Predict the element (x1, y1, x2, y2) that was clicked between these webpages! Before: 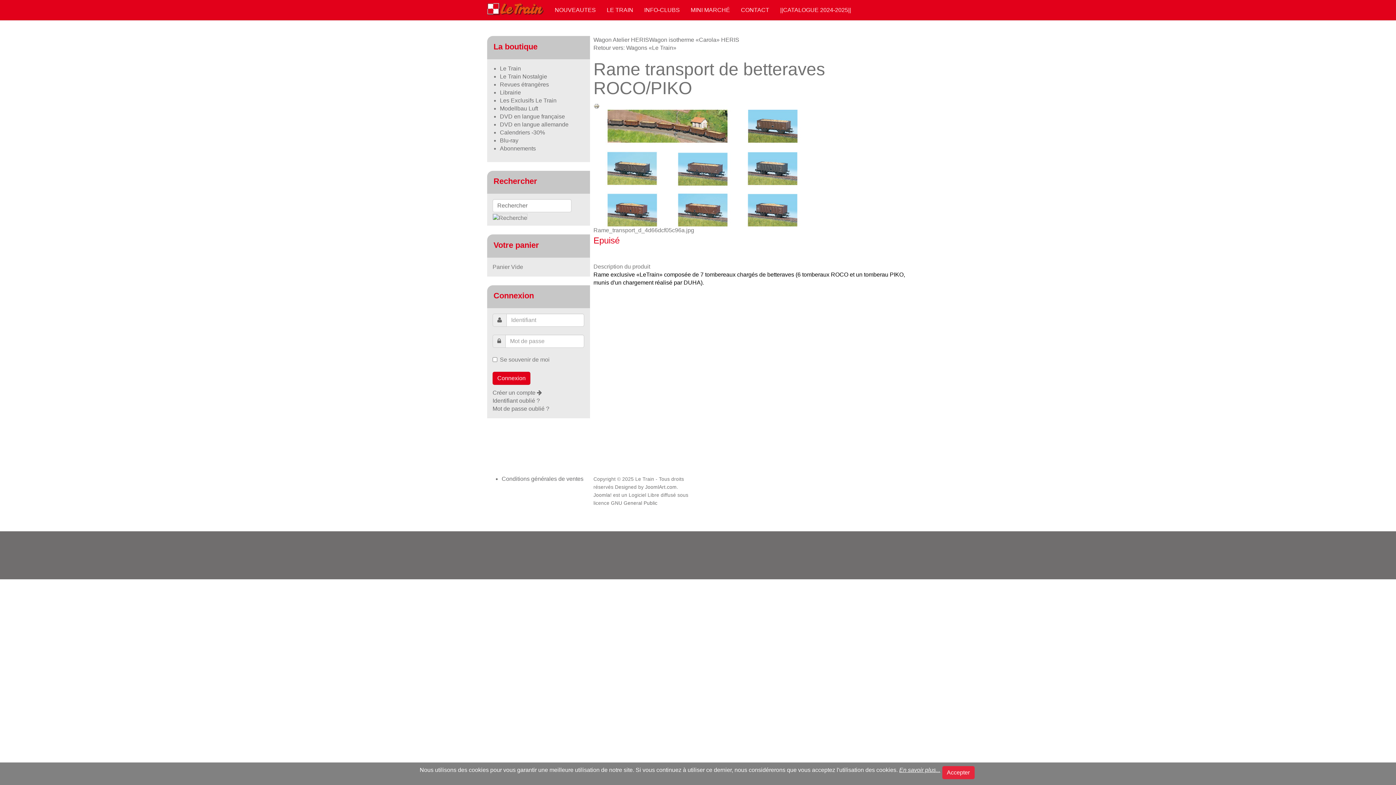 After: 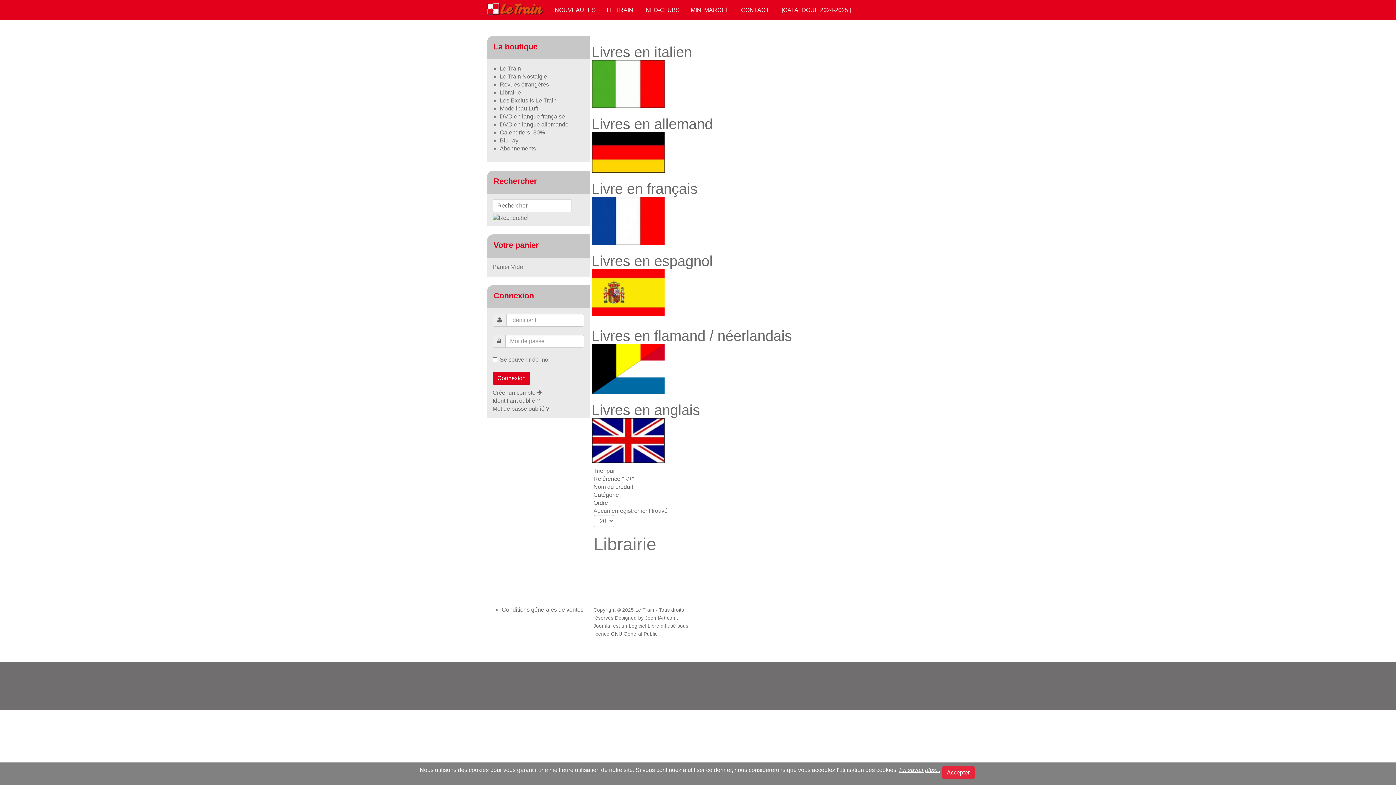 Action: label: Librairie bbox: (500, 89, 521, 95)